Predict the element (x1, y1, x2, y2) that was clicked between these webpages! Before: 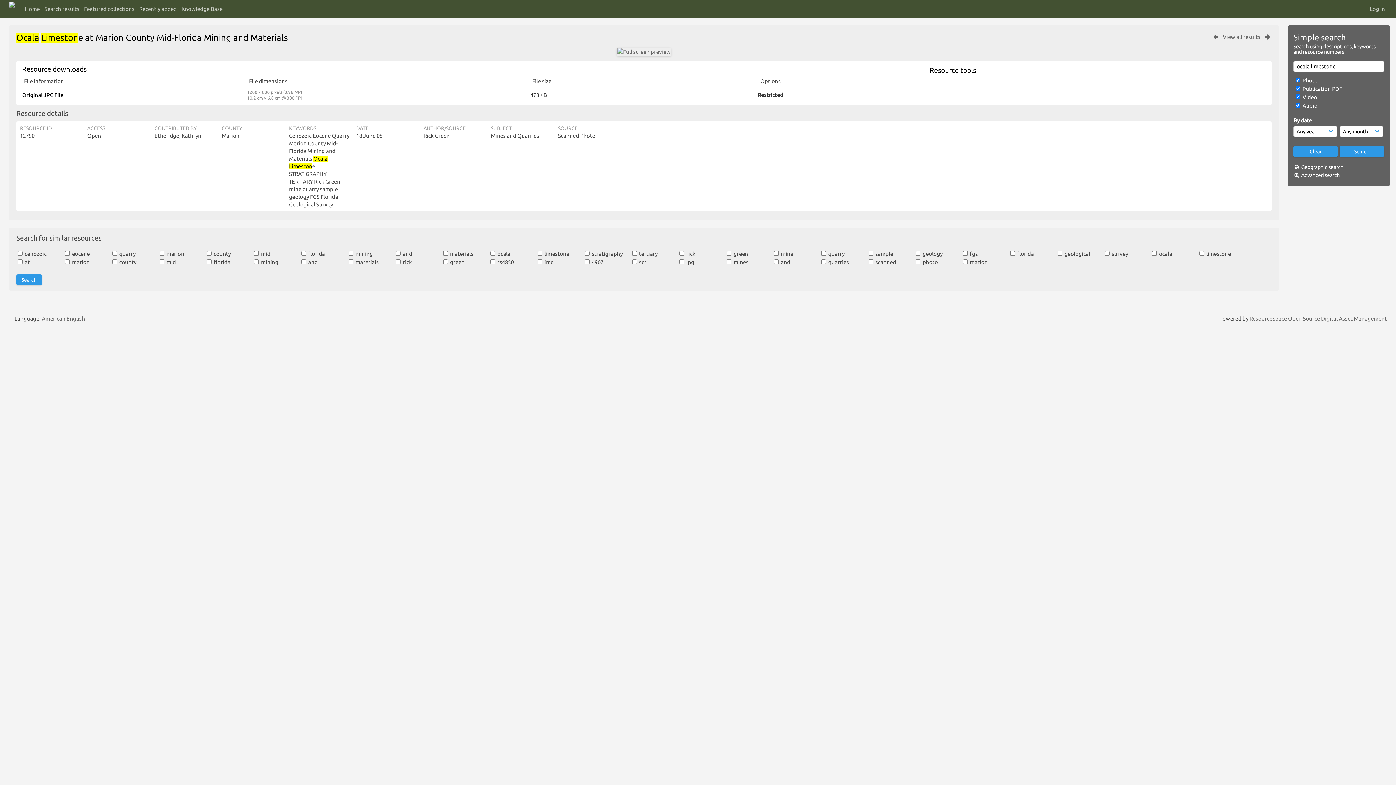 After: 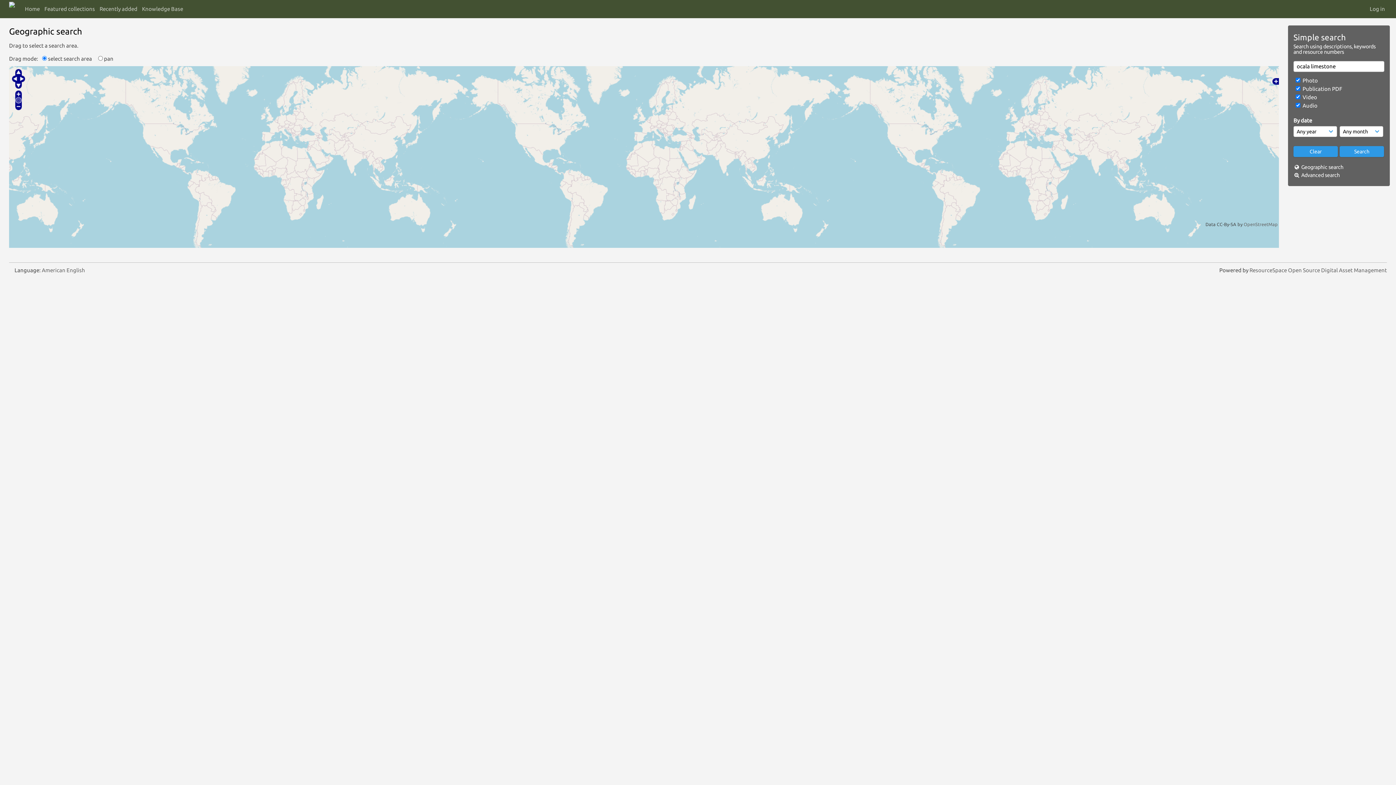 Action: bbox: (1301, 164, 1343, 170) label: Geographic search